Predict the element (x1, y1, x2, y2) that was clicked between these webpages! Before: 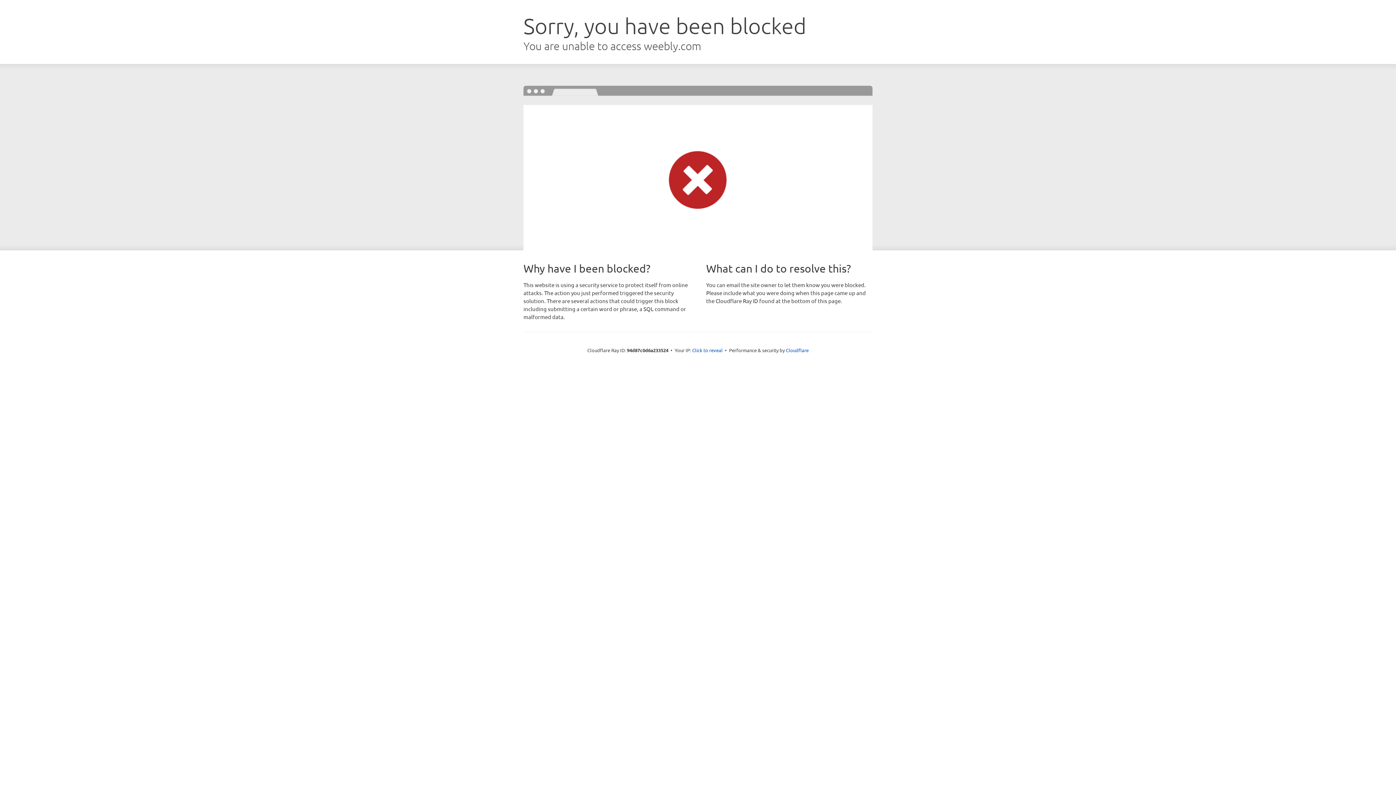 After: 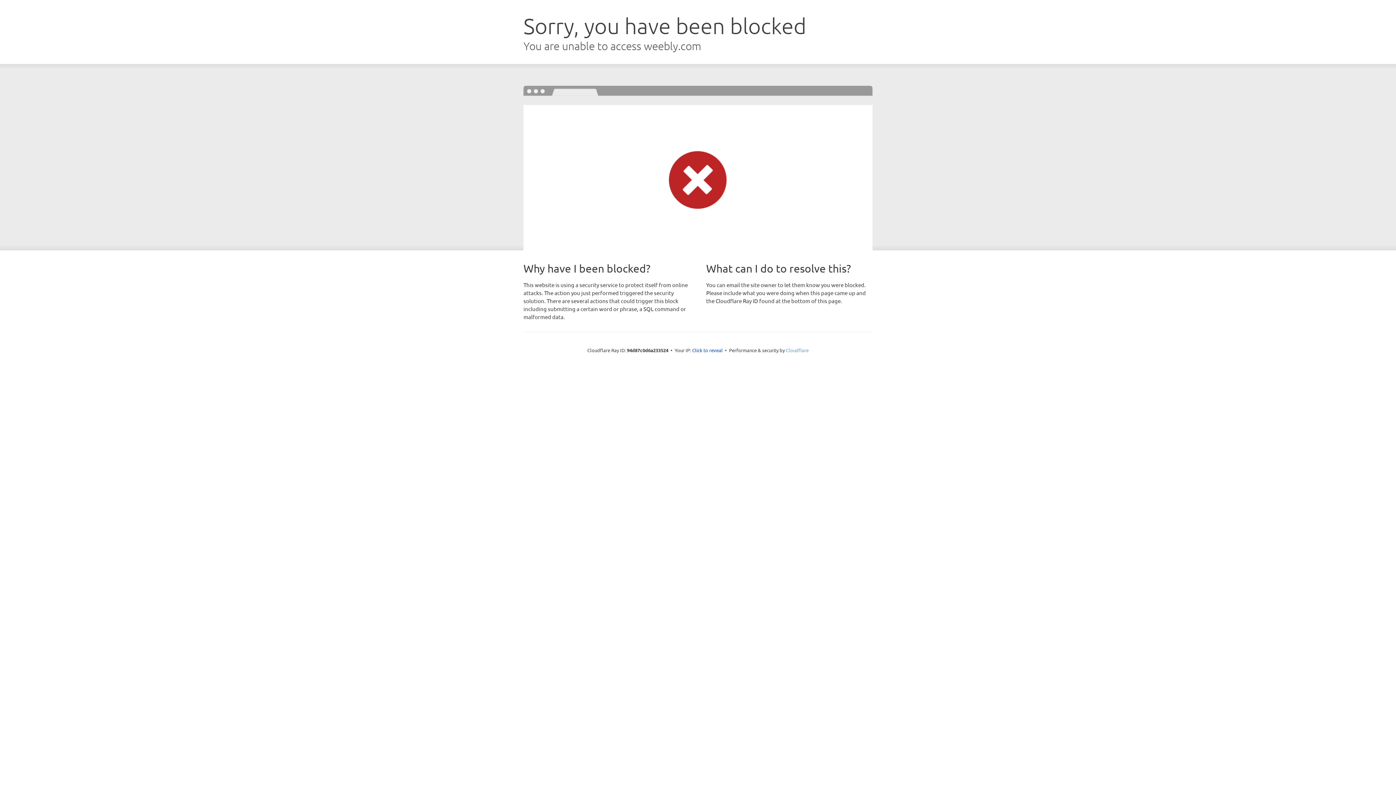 Action: bbox: (786, 347, 808, 353) label: Cloudflare